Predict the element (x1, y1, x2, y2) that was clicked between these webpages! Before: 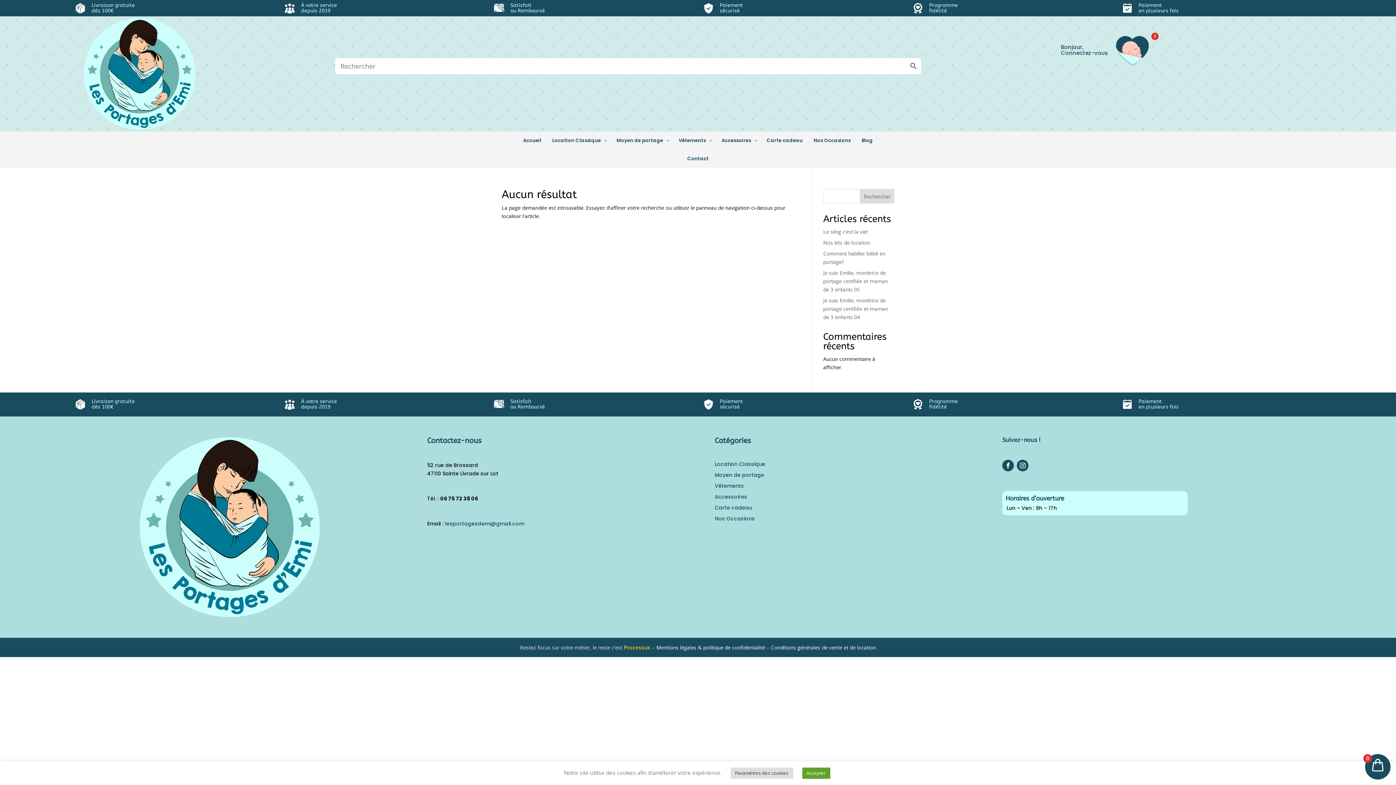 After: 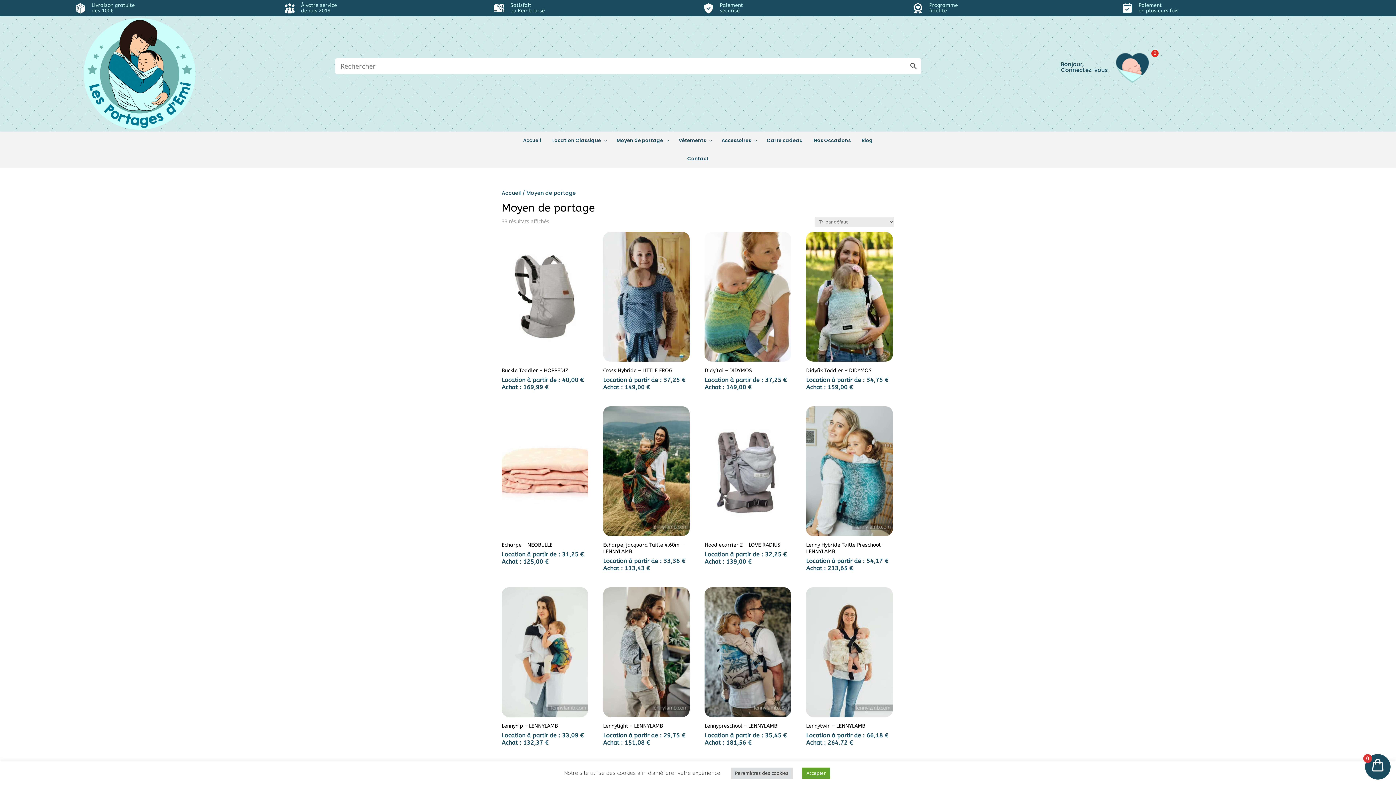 Action: bbox: (714, 471, 764, 478) label: Moyen de portage